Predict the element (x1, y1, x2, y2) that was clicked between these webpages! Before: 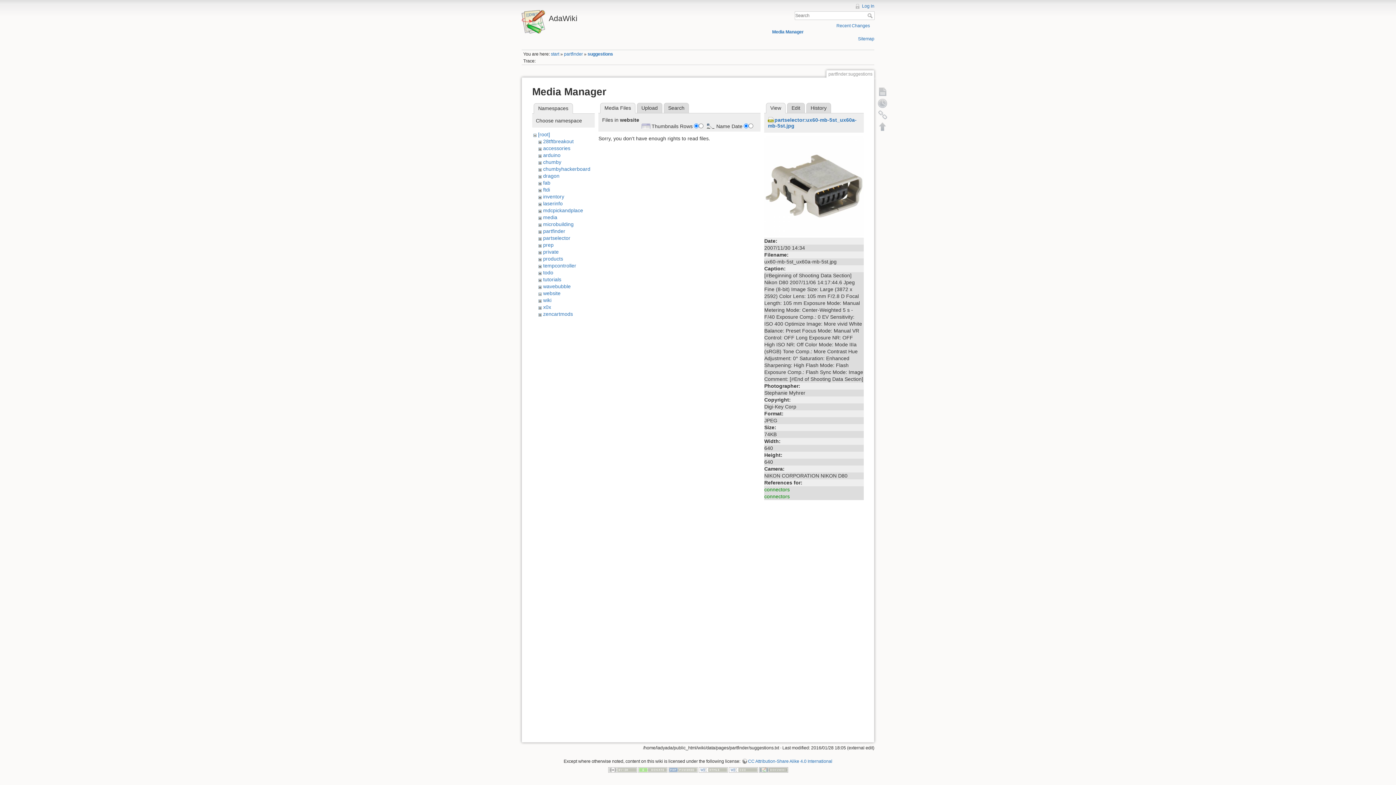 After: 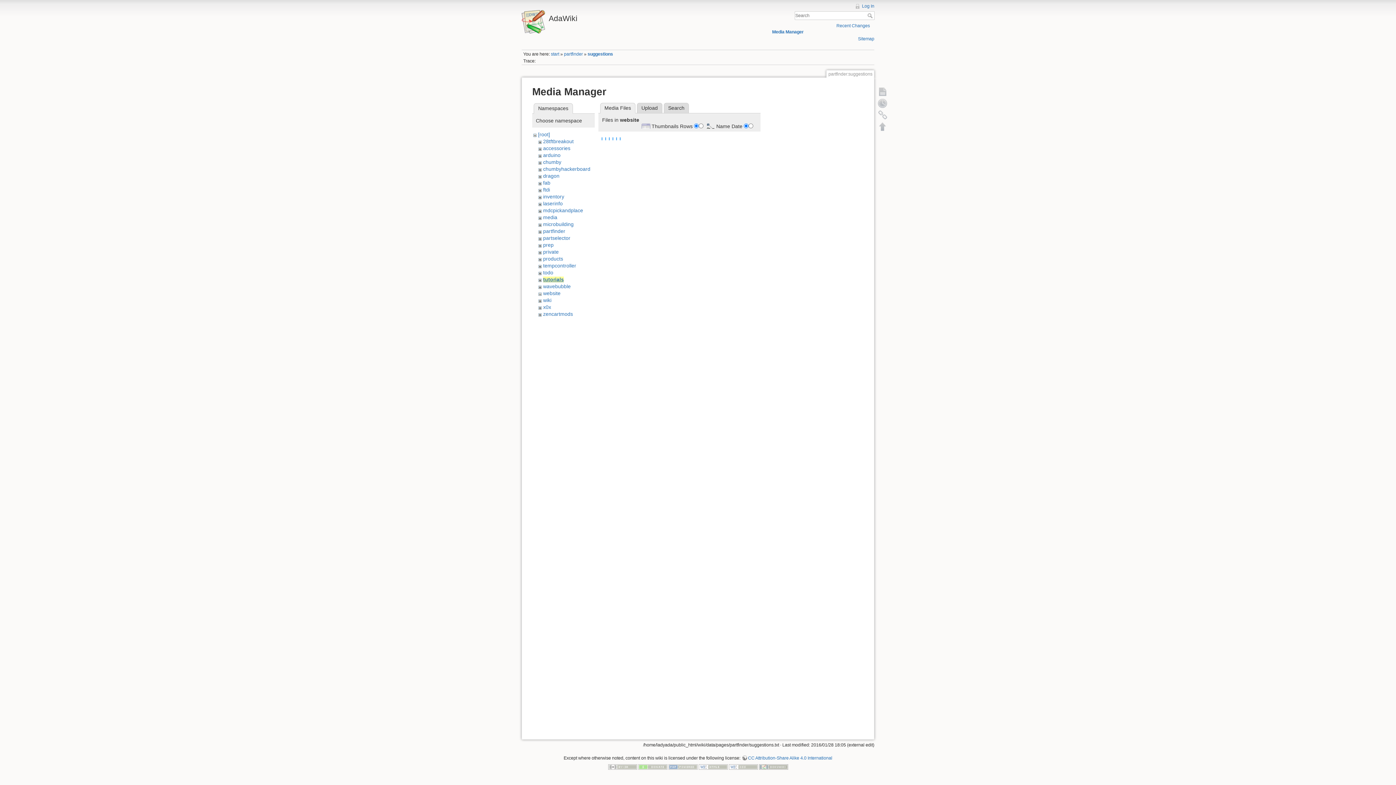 Action: label: tutorials bbox: (543, 276, 561, 282)